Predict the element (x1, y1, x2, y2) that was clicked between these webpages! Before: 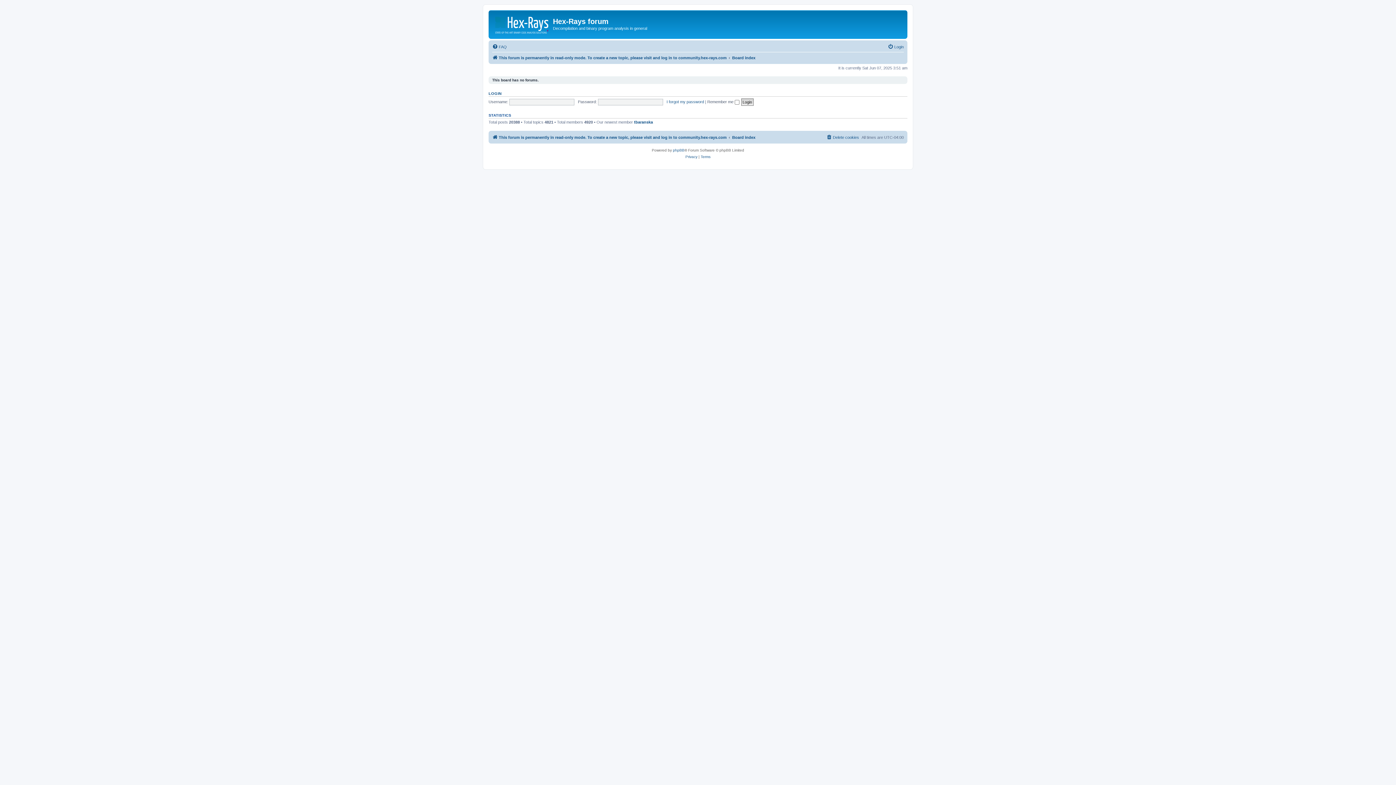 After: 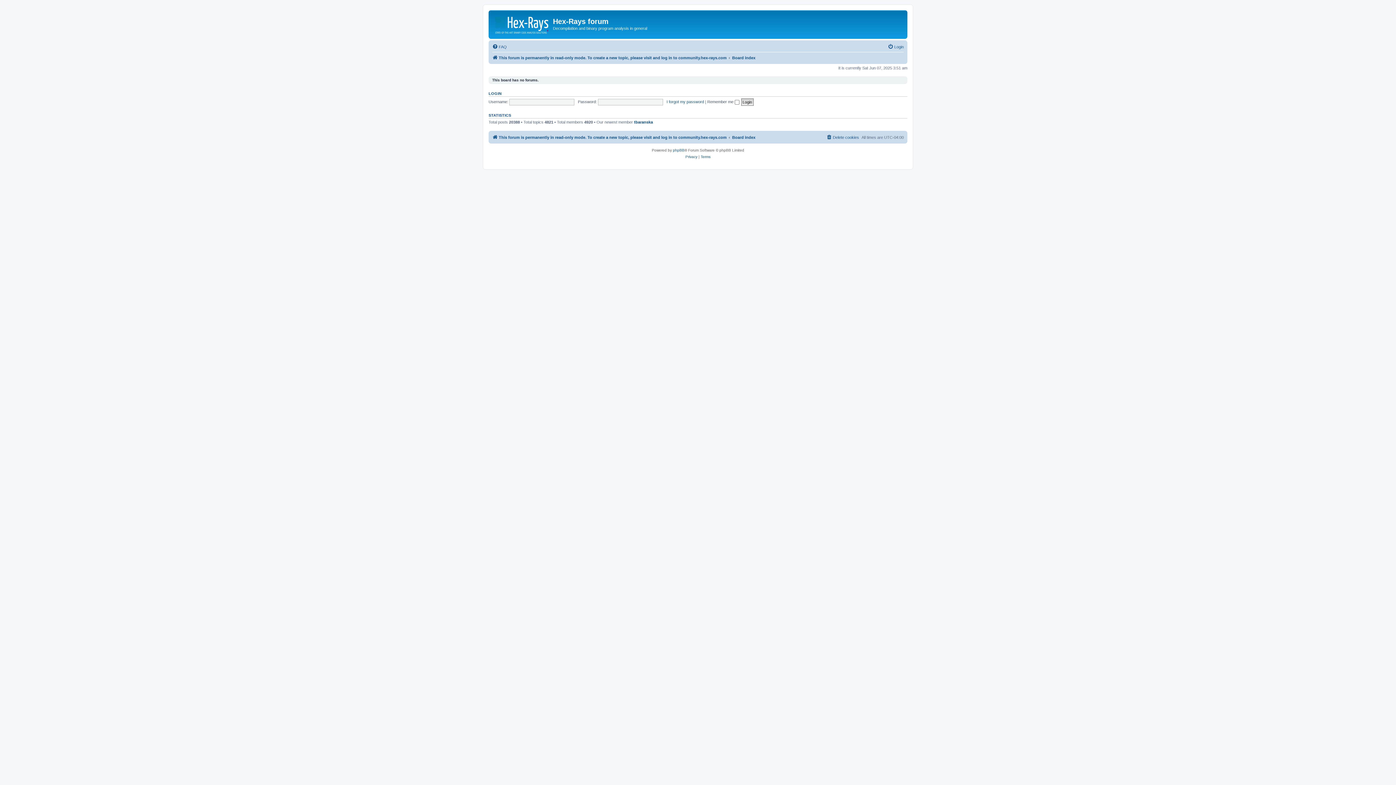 Action: bbox: (732, 132, 755, 141) label: Board index